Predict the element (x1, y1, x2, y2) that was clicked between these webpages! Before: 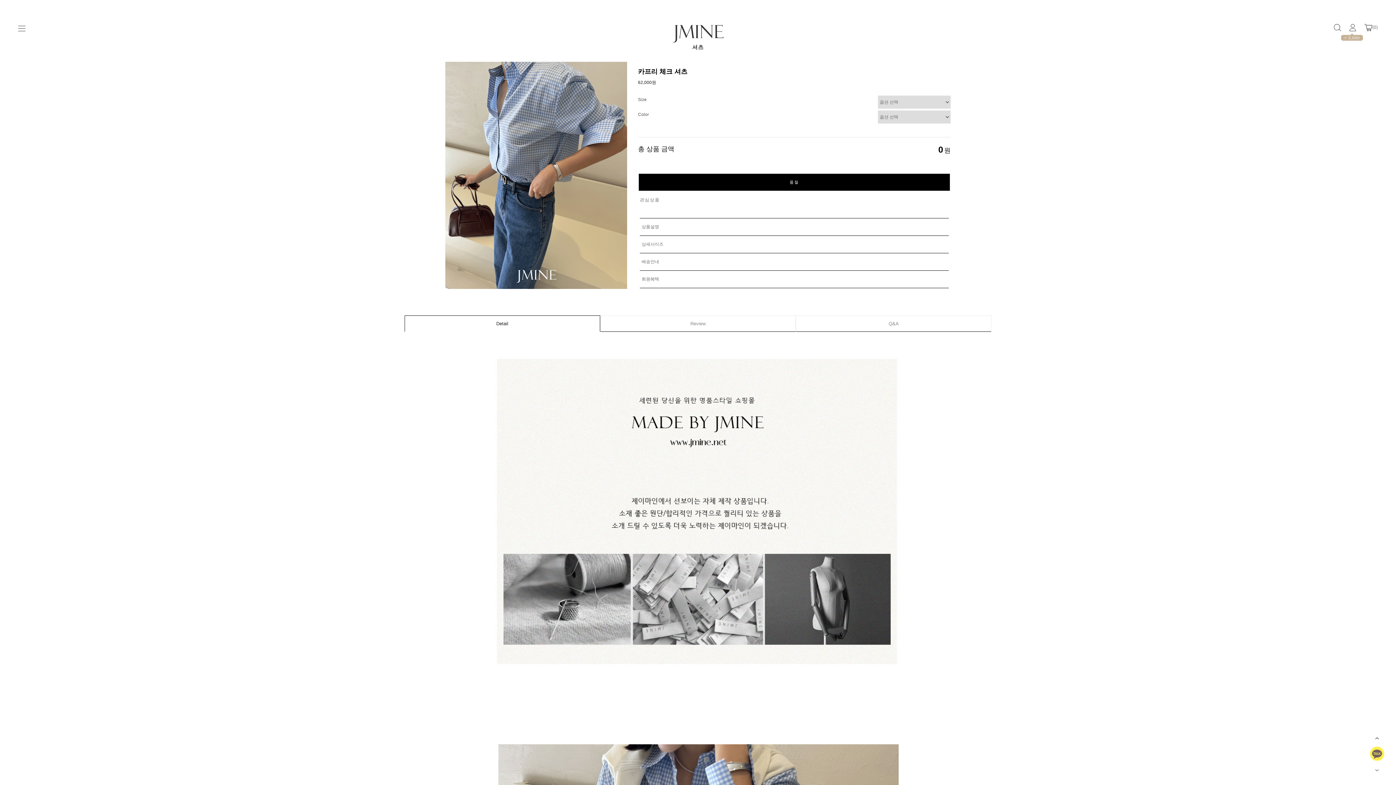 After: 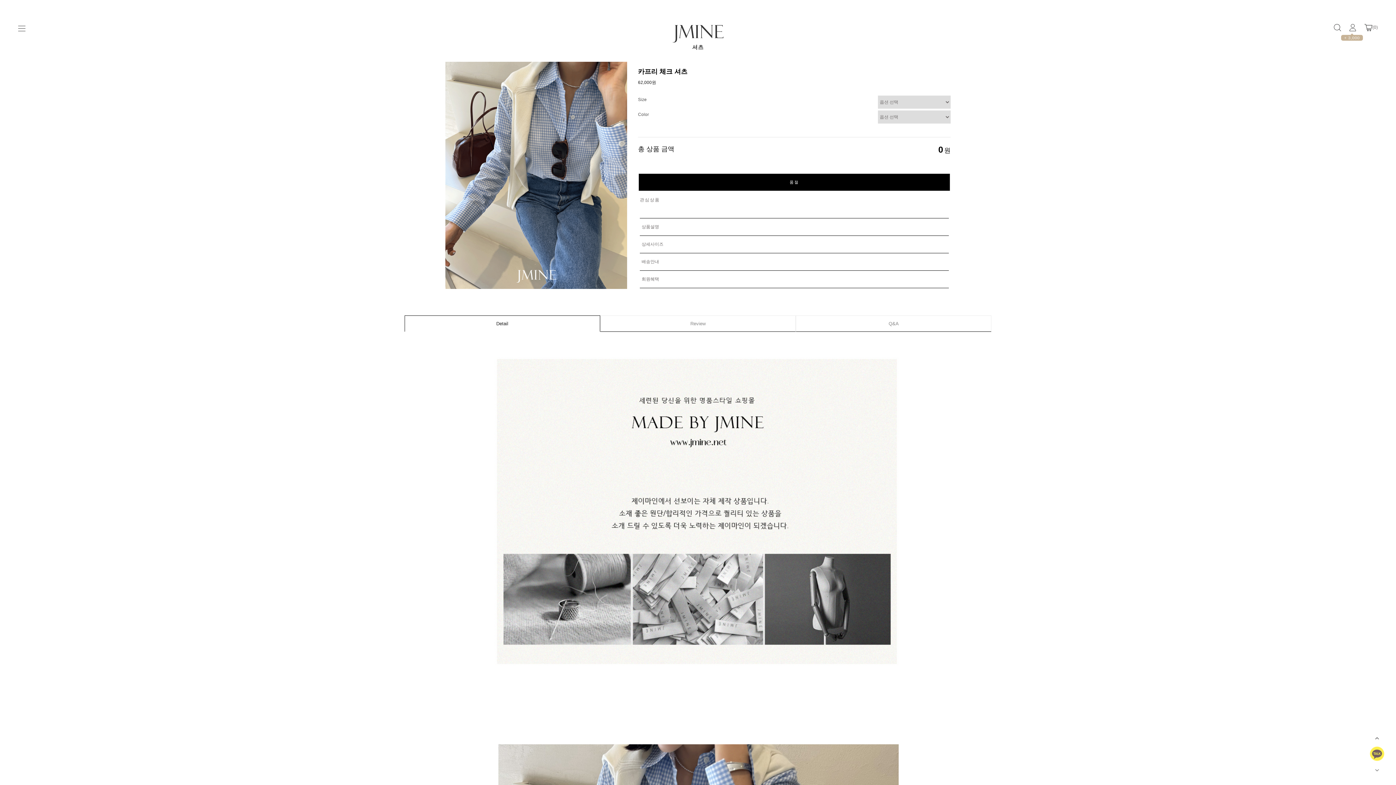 Action: label: 품절 bbox: (638, 173, 950, 190)